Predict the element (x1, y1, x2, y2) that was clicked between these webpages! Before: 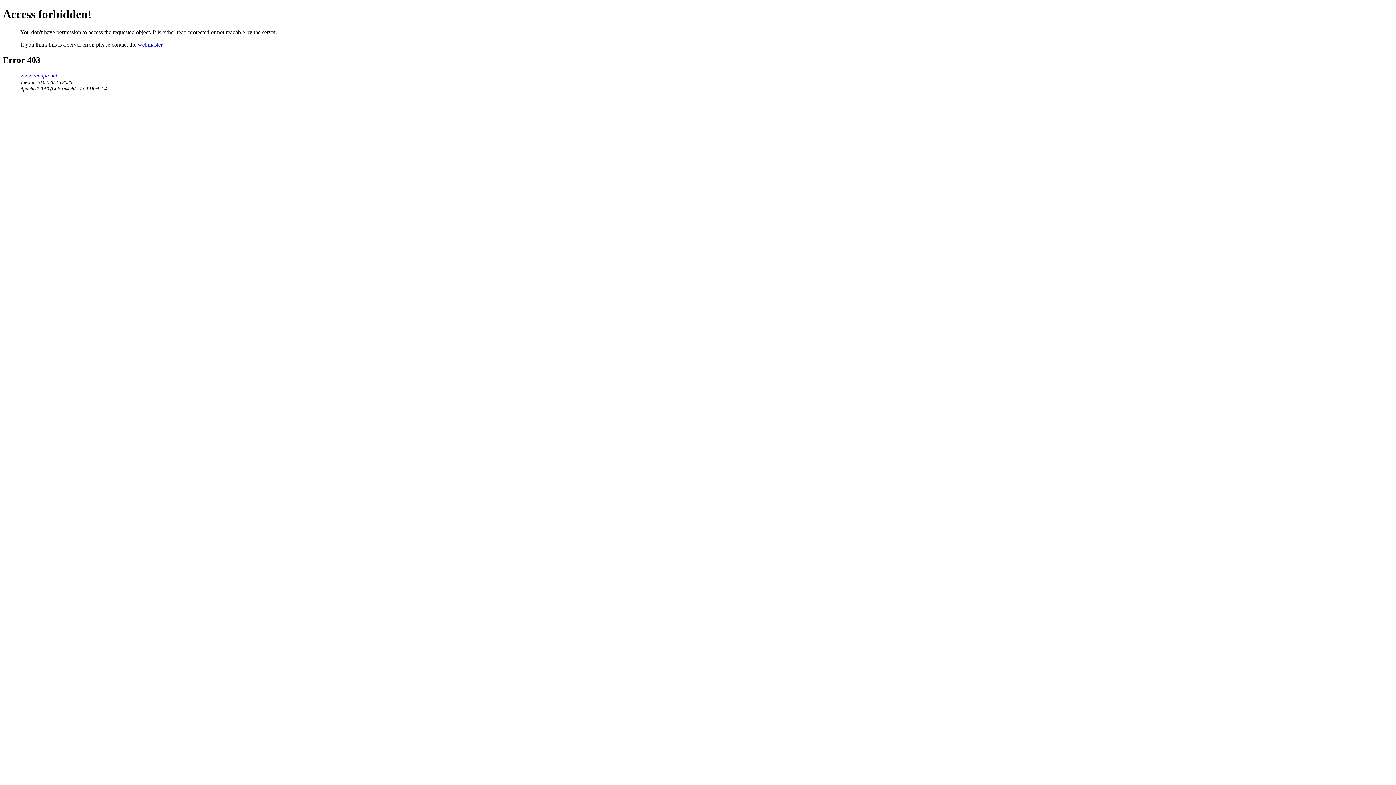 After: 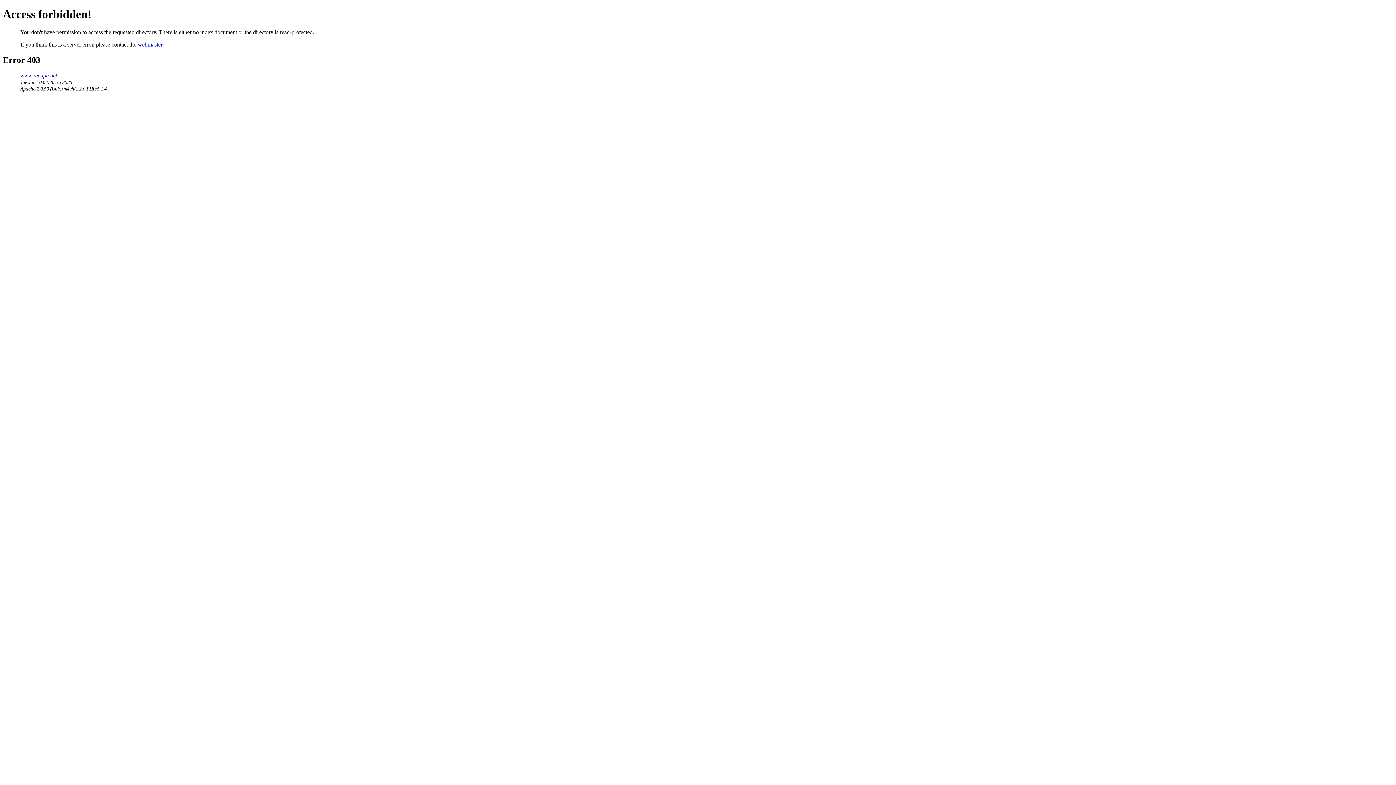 Action: label: www.recupe.net bbox: (20, 72, 57, 78)